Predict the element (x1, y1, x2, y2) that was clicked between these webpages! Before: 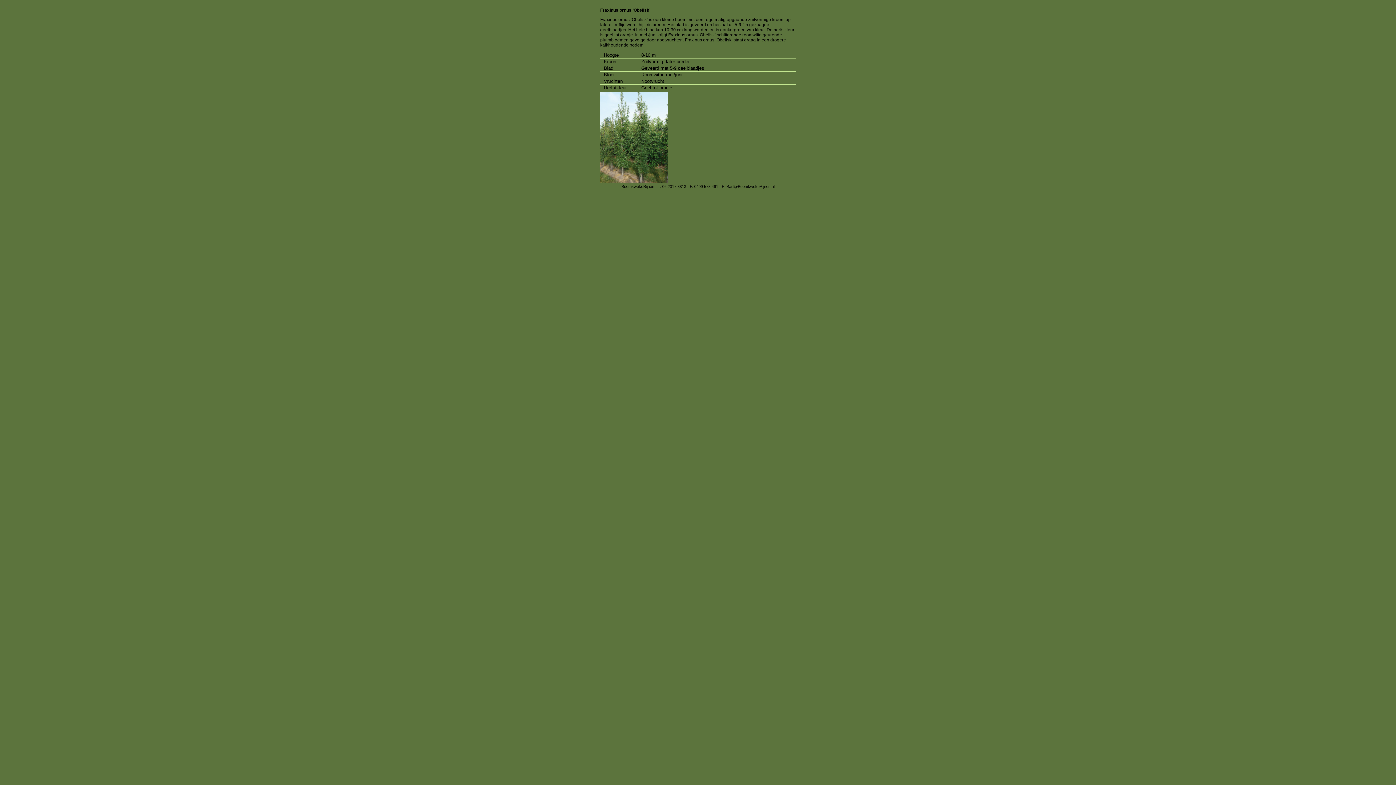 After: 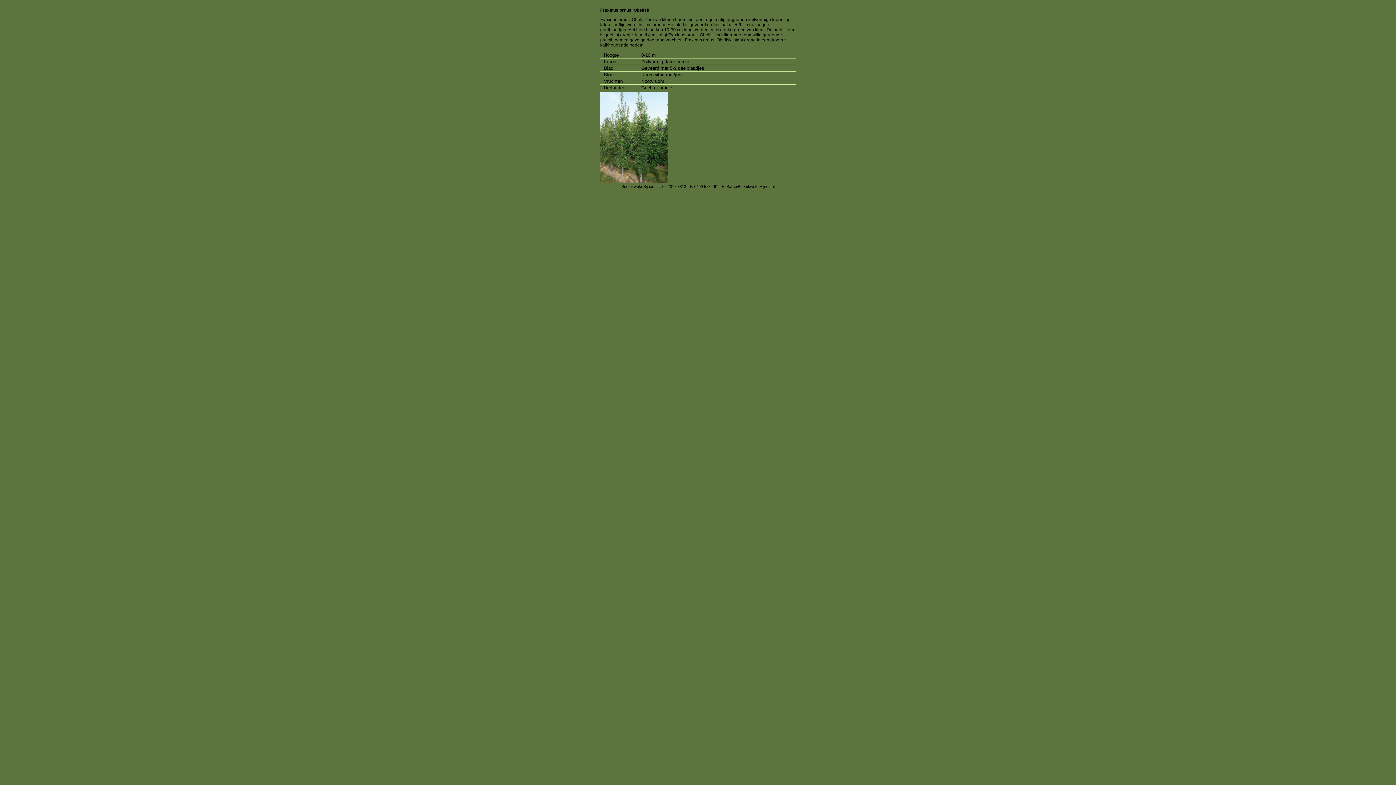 Action: bbox: (726, 184, 774, 188) label: Bart@BoomkwekeRijnen.nl